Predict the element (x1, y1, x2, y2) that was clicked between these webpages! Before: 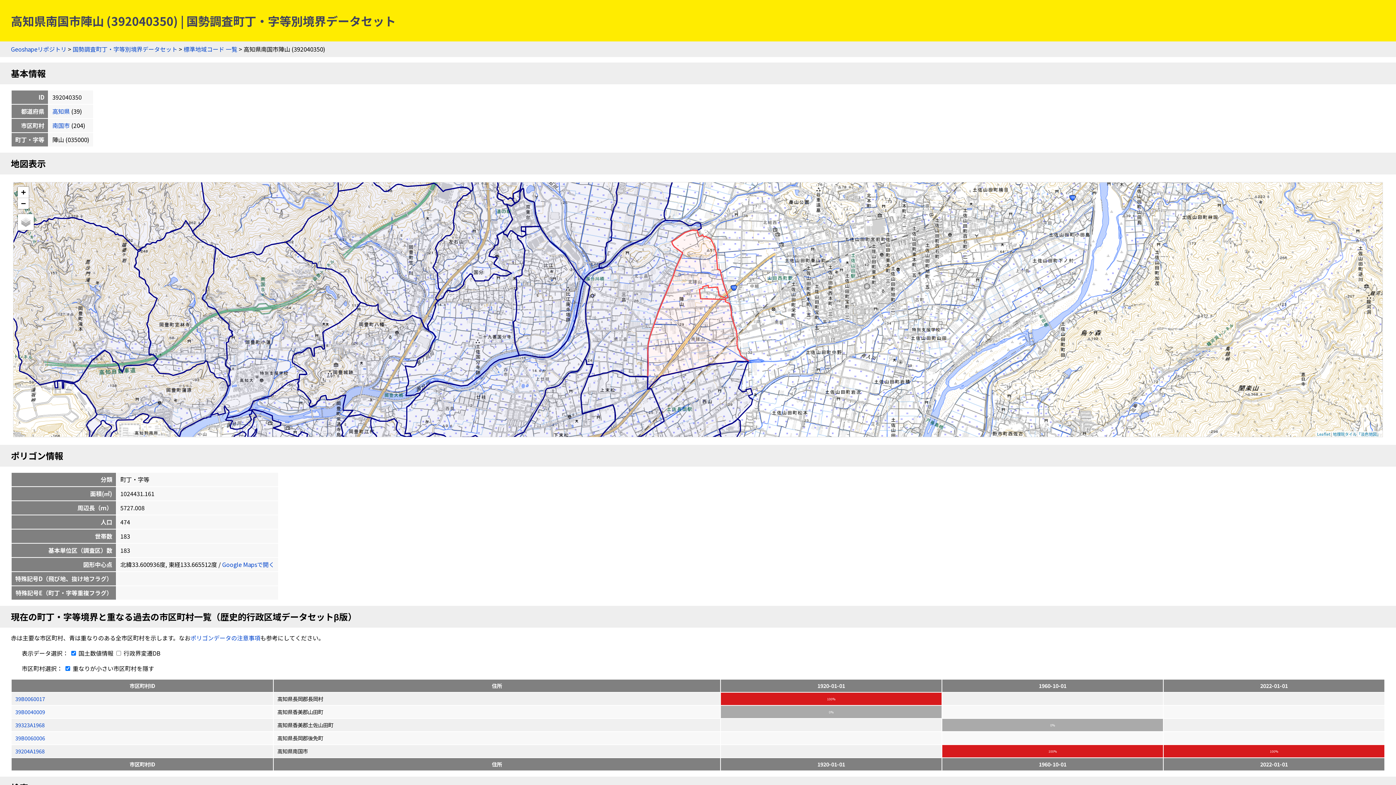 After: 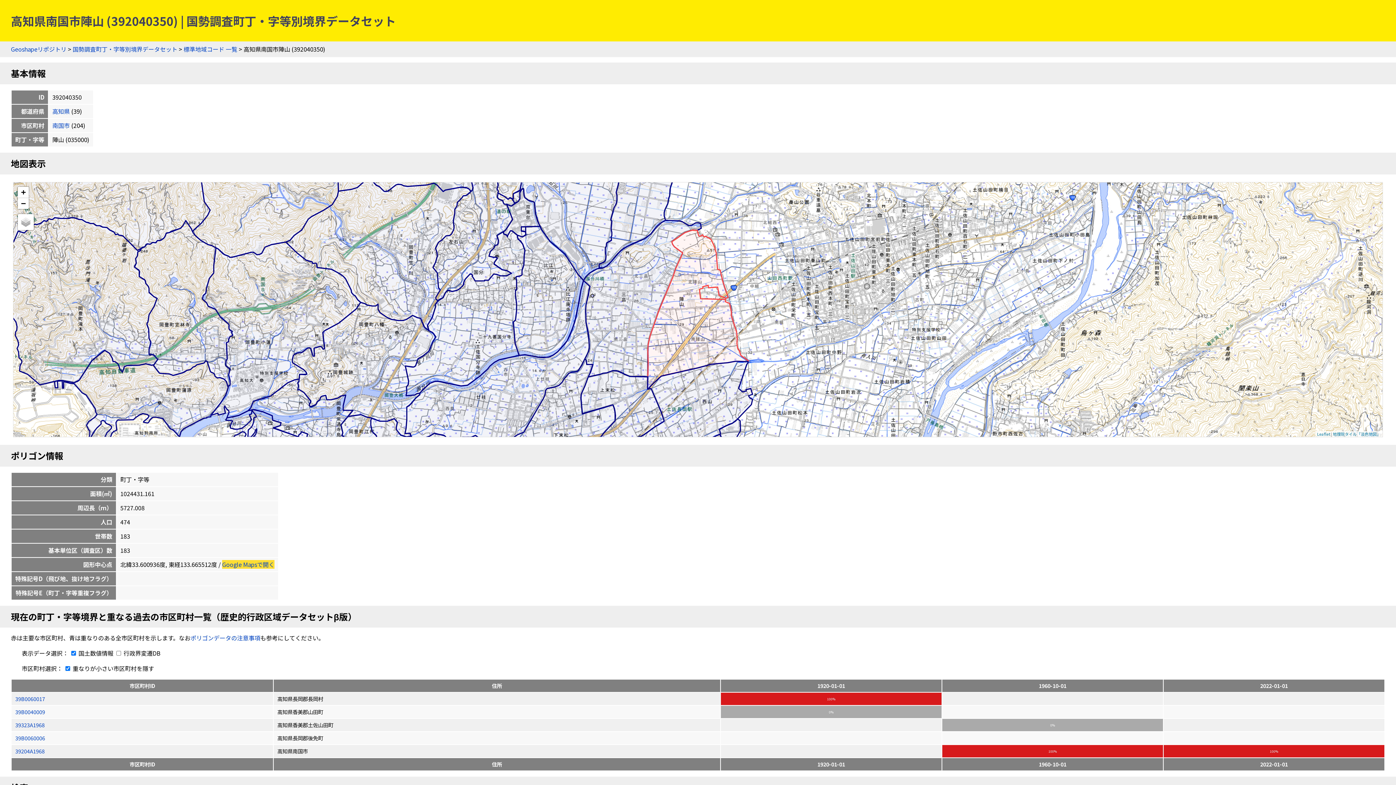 Action: label: Google Mapsで開く bbox: (222, 560, 274, 569)